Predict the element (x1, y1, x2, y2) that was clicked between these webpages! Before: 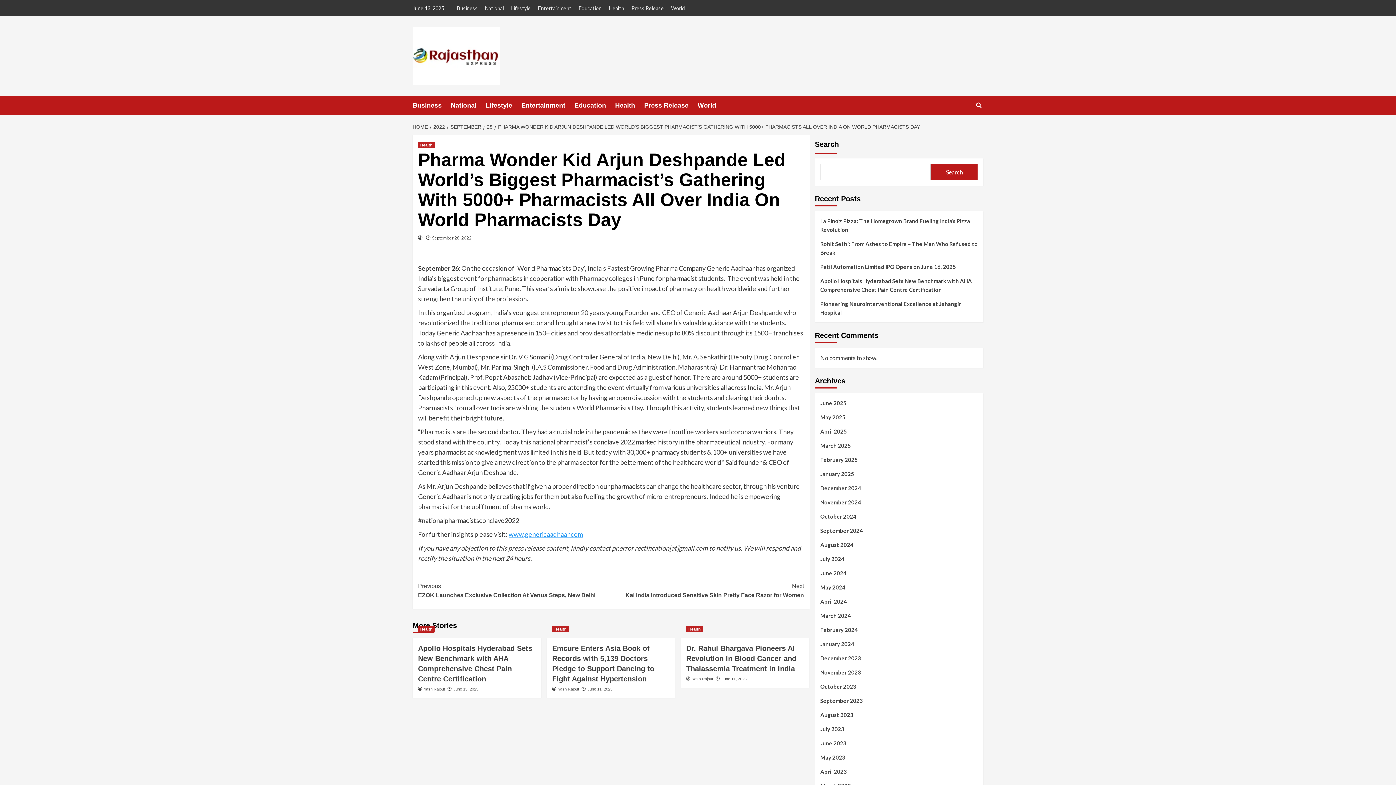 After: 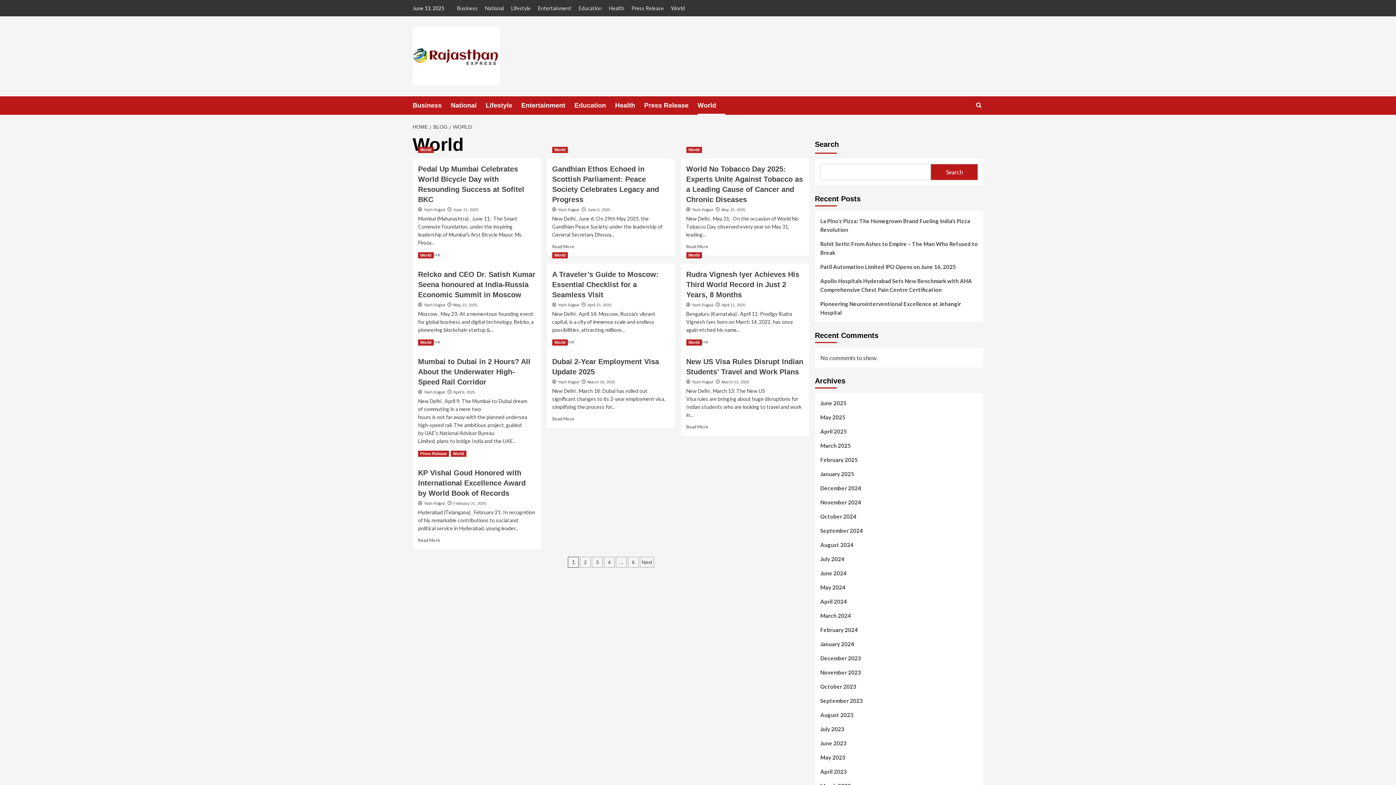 Action: bbox: (667, 0, 688, 16) label: World